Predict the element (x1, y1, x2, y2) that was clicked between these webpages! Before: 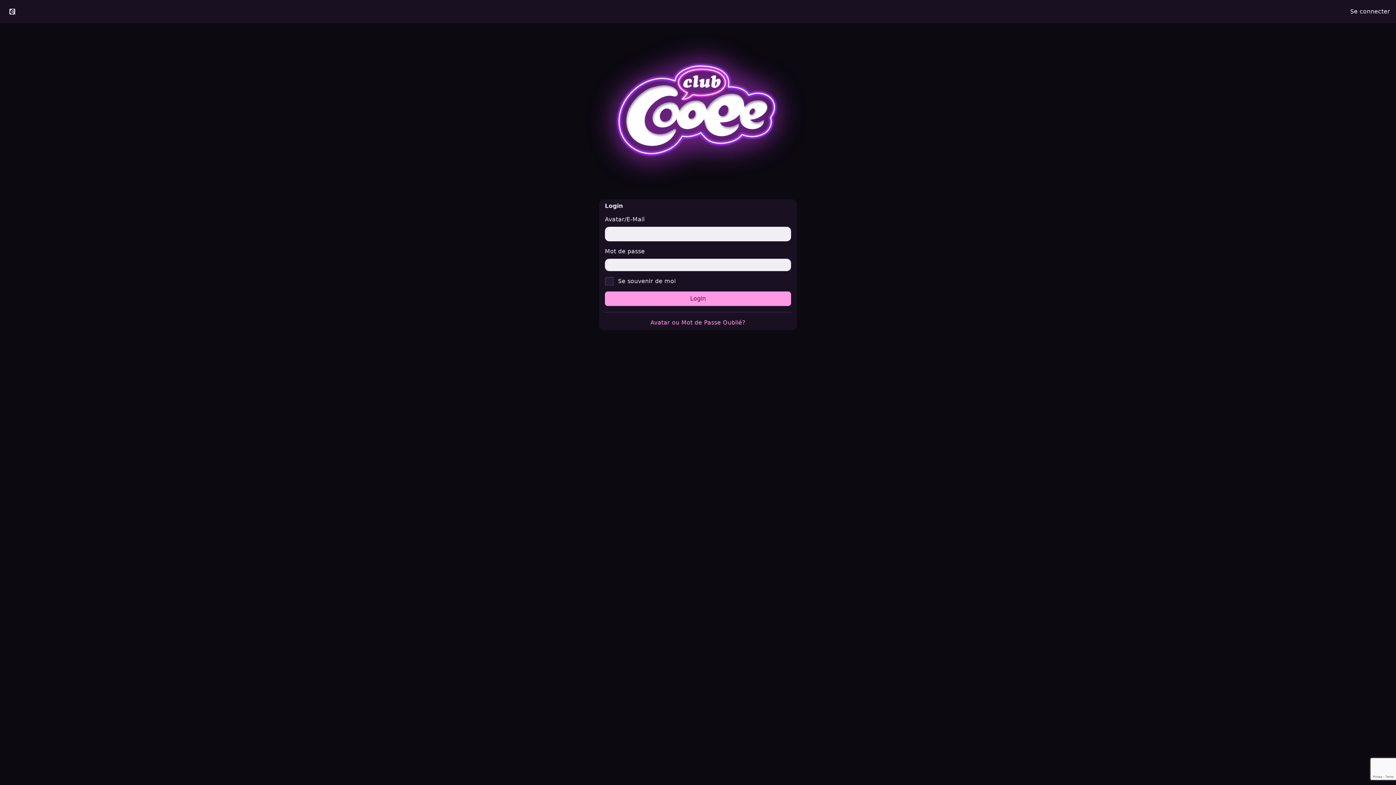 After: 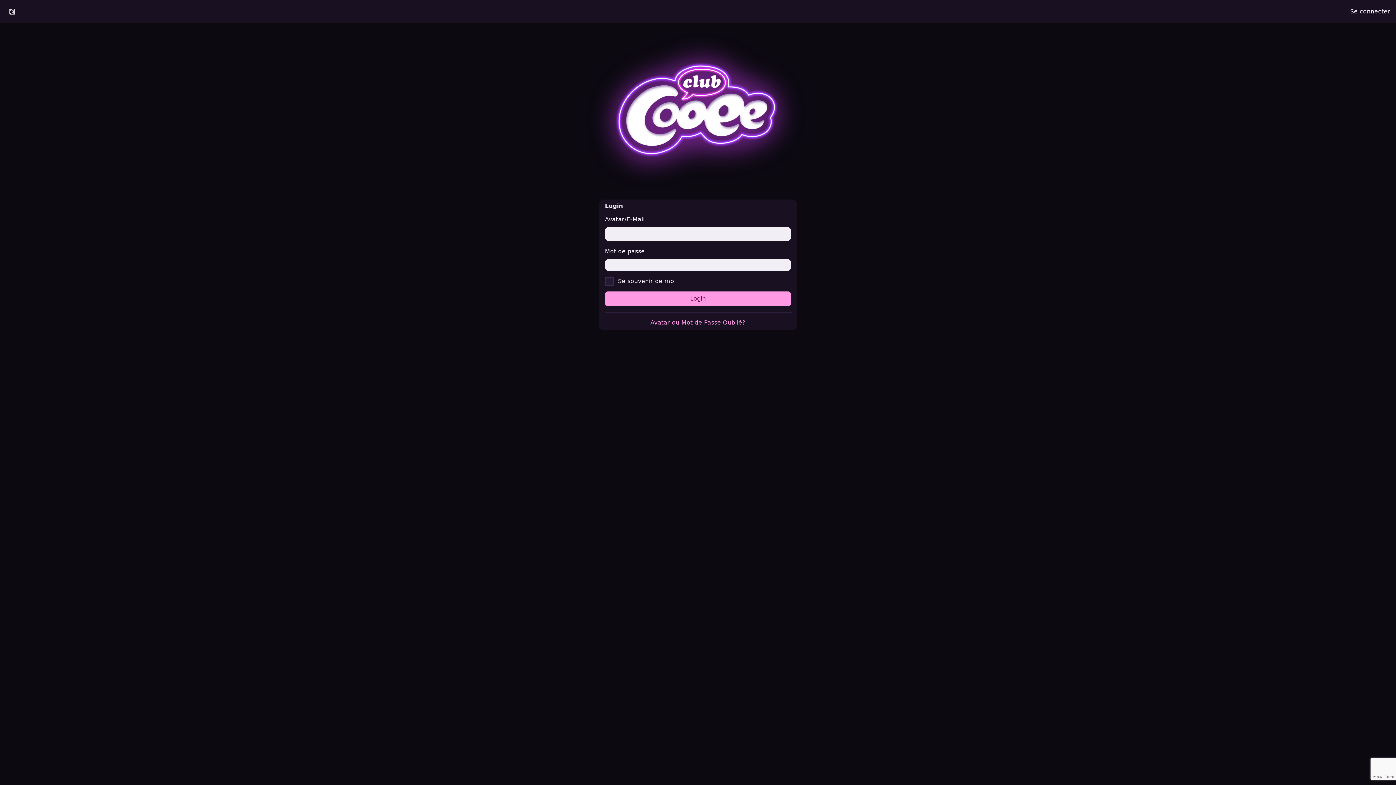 Action: bbox: (1344, 2, 1396, 20) label: Se connecter